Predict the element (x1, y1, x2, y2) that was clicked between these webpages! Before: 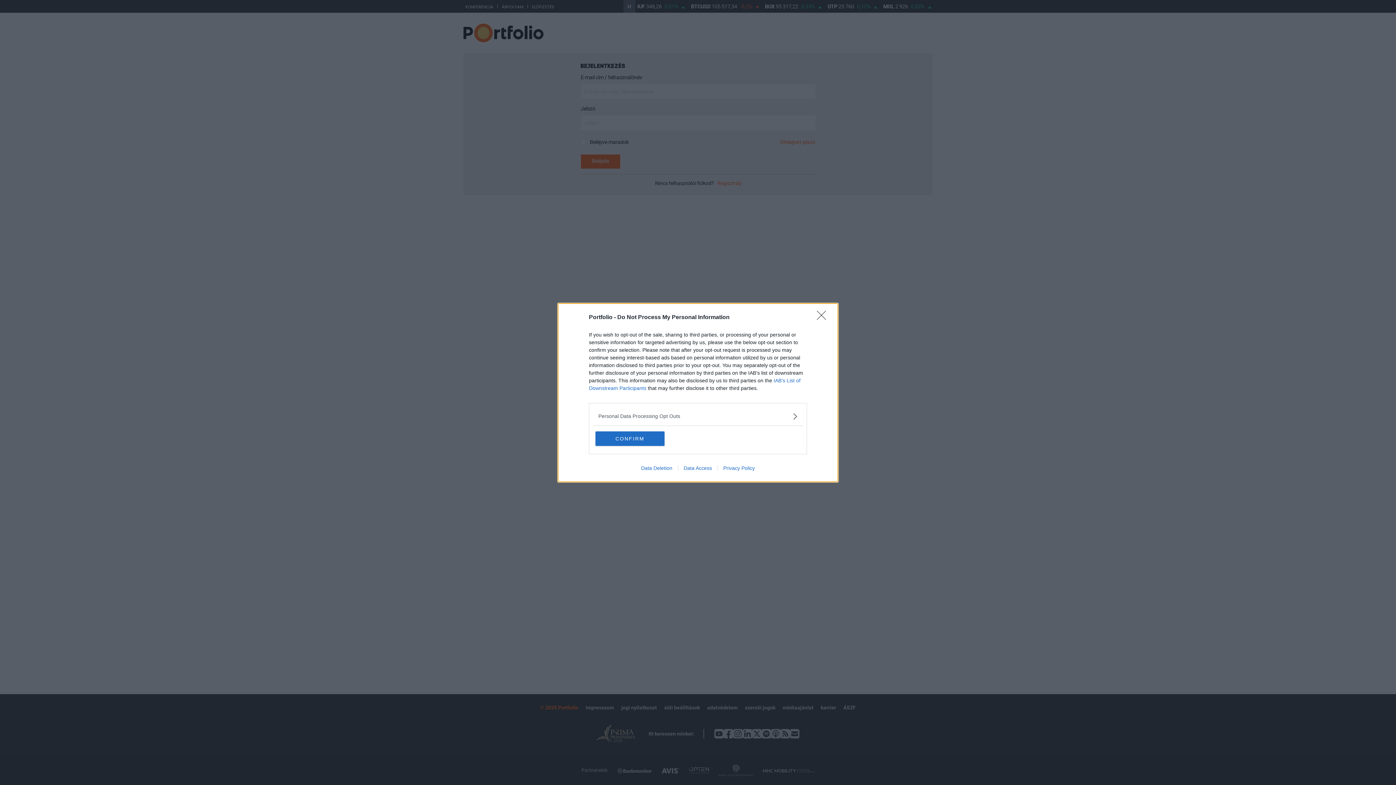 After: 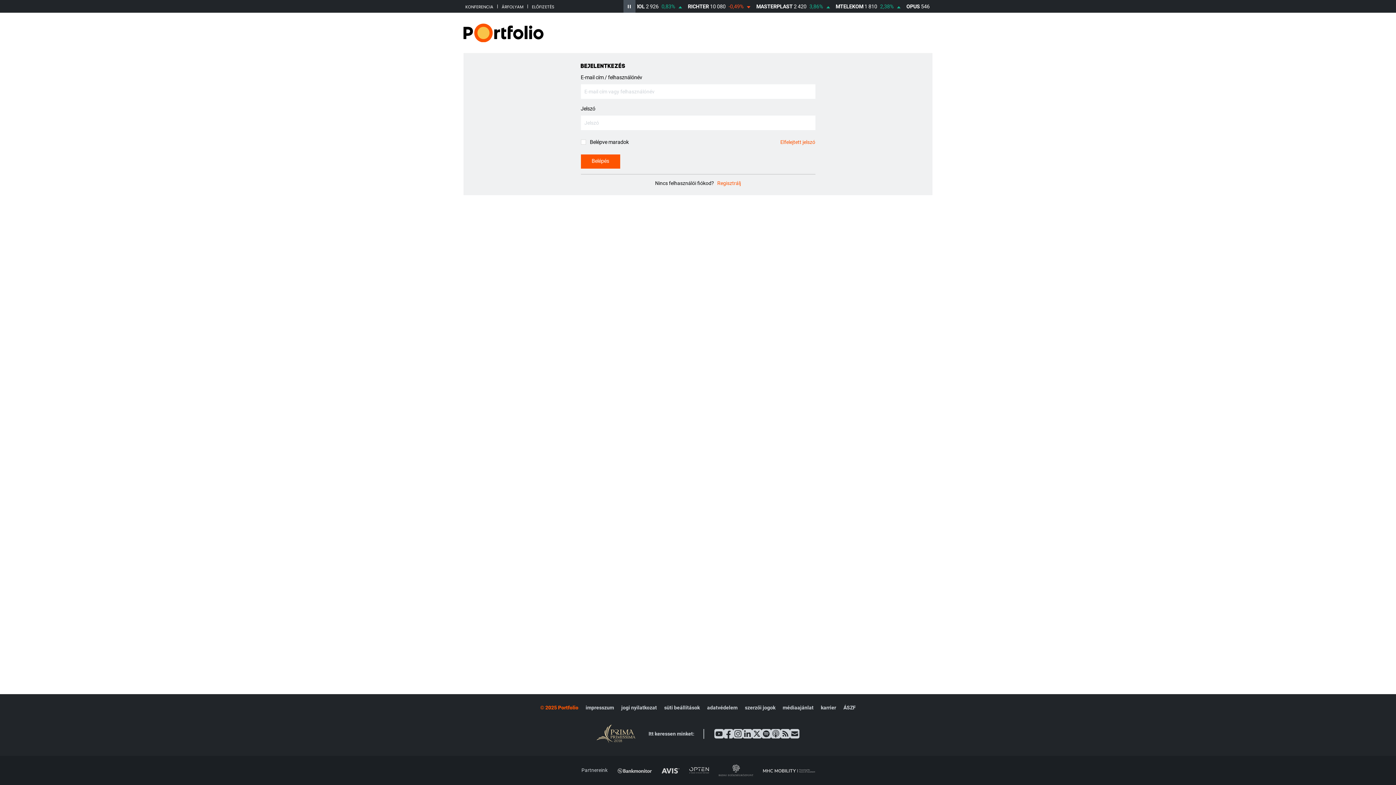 Action: bbox: (817, 310, 830, 324) label: Close